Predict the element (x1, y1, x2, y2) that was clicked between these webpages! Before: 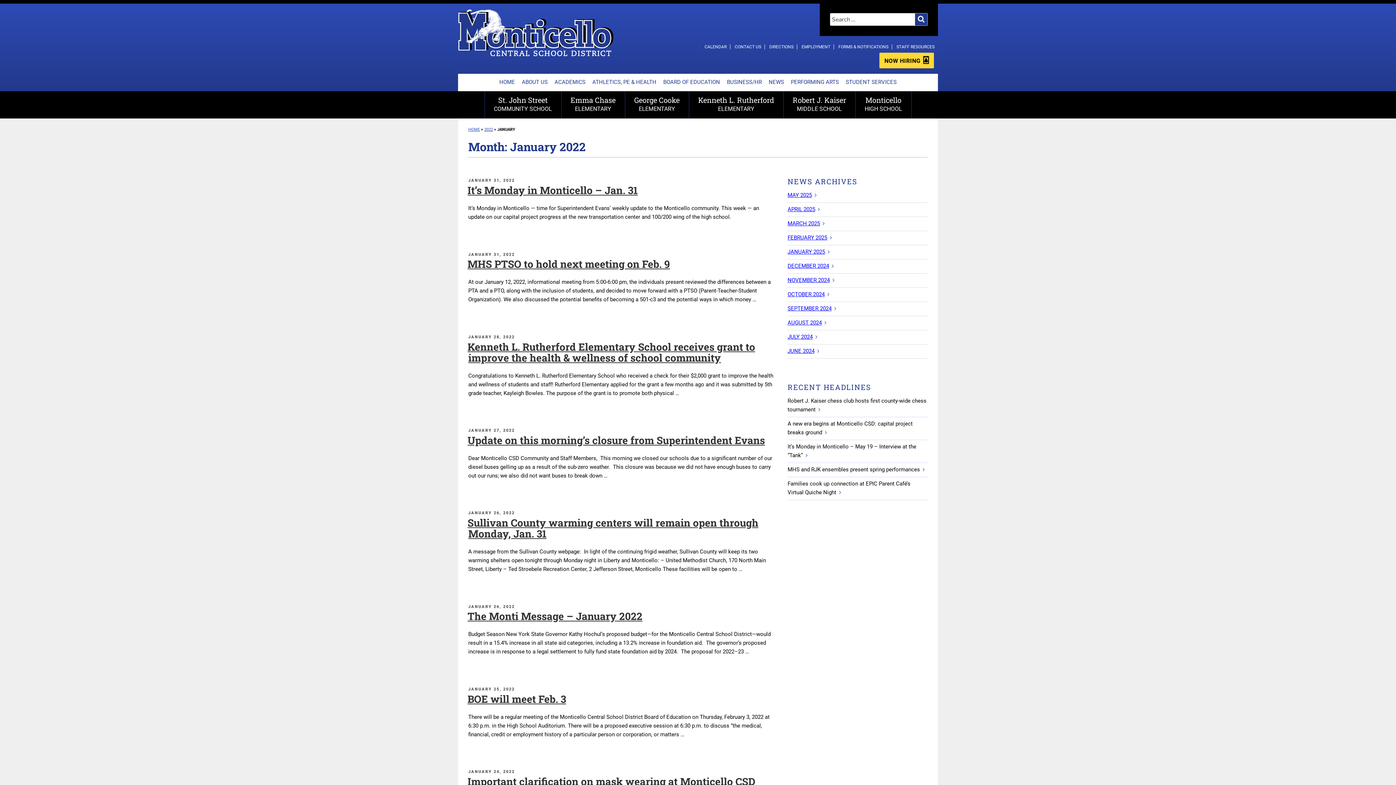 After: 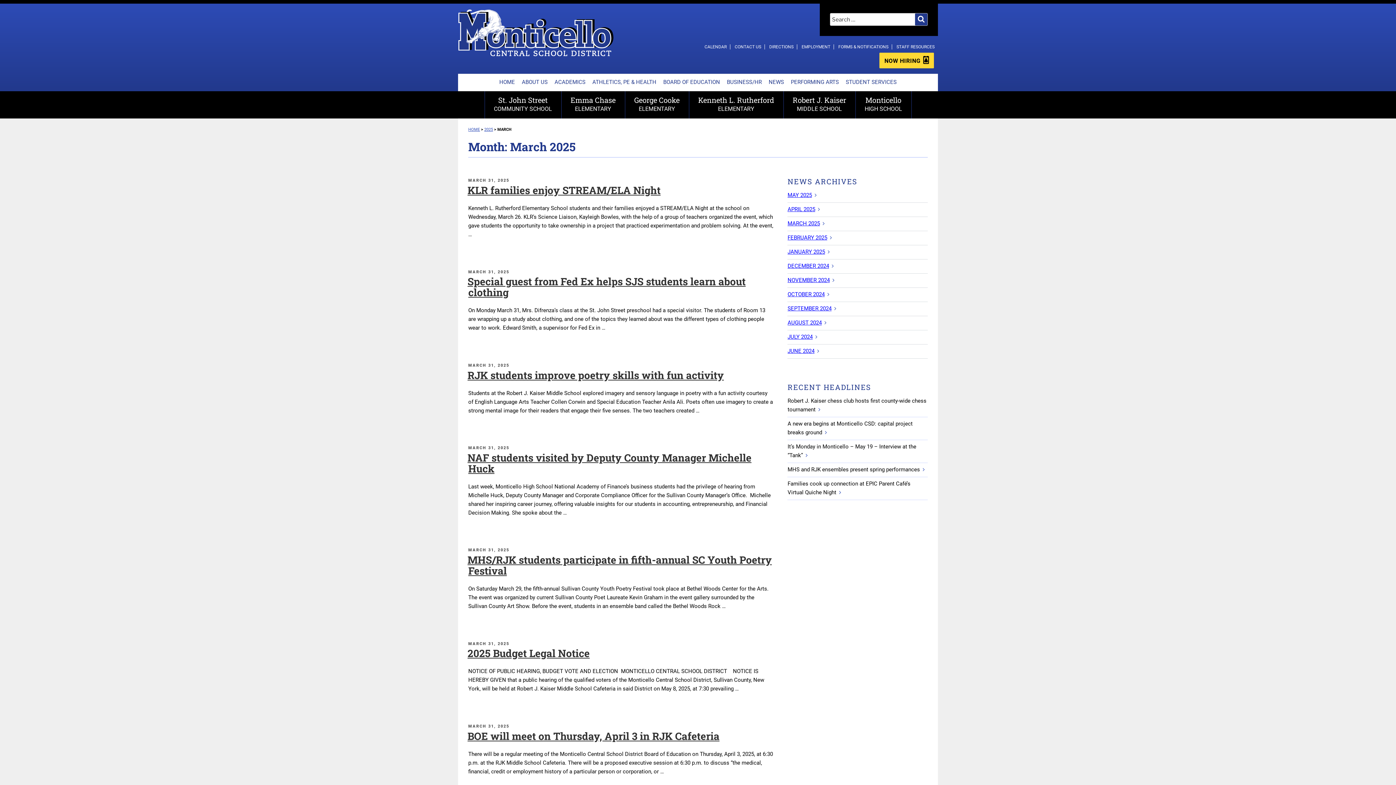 Action: label: MARCH 2025 bbox: (787, 220, 820, 227)